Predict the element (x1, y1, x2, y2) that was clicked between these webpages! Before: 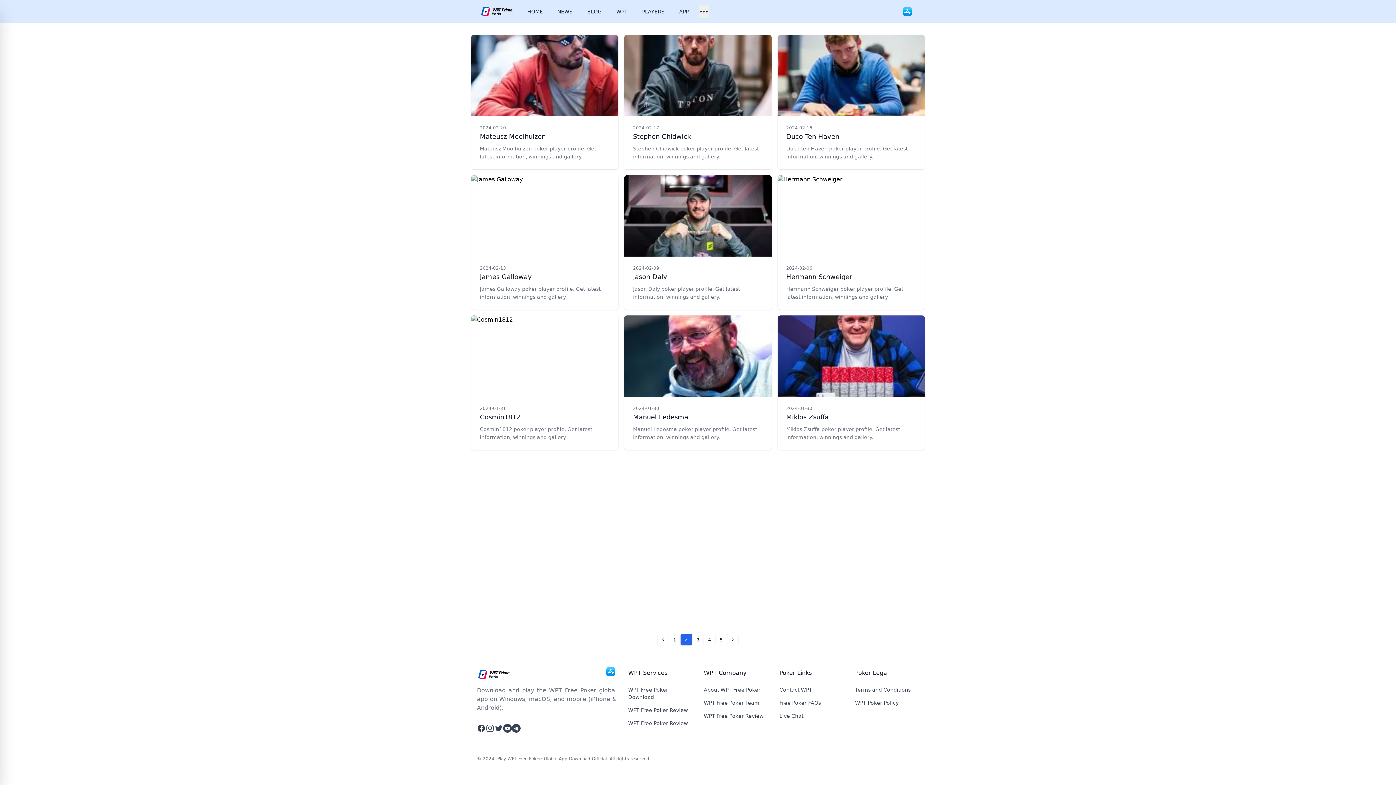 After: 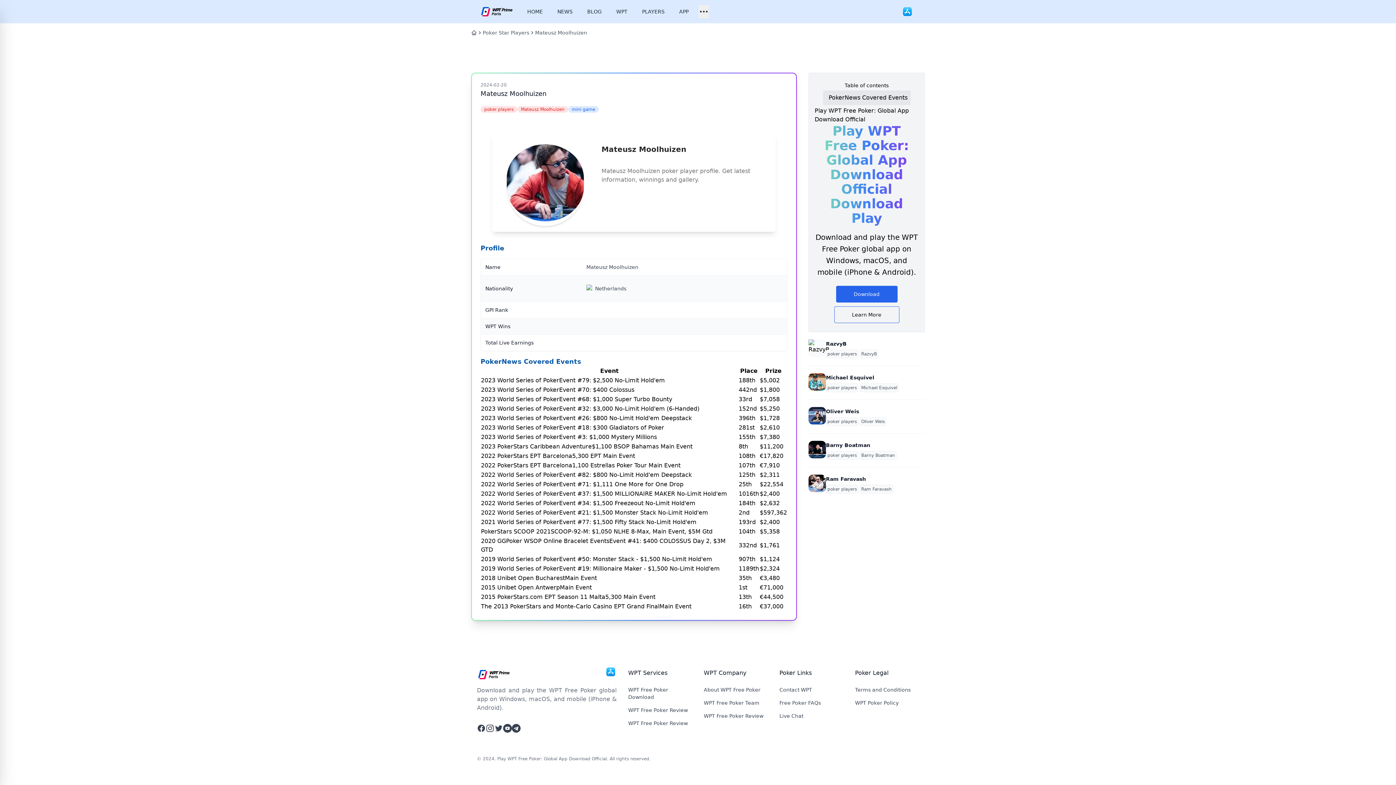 Action: bbox: (471, 34, 618, 116)